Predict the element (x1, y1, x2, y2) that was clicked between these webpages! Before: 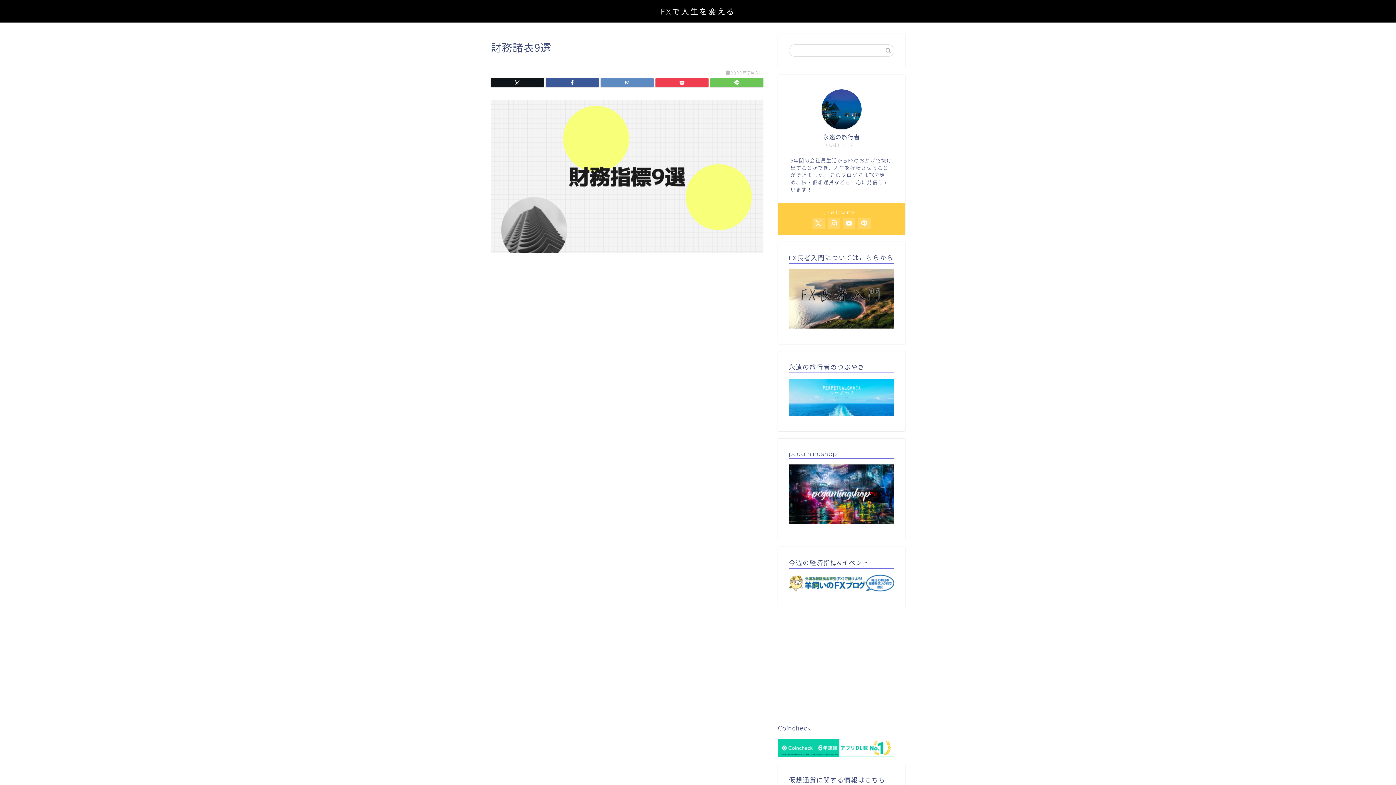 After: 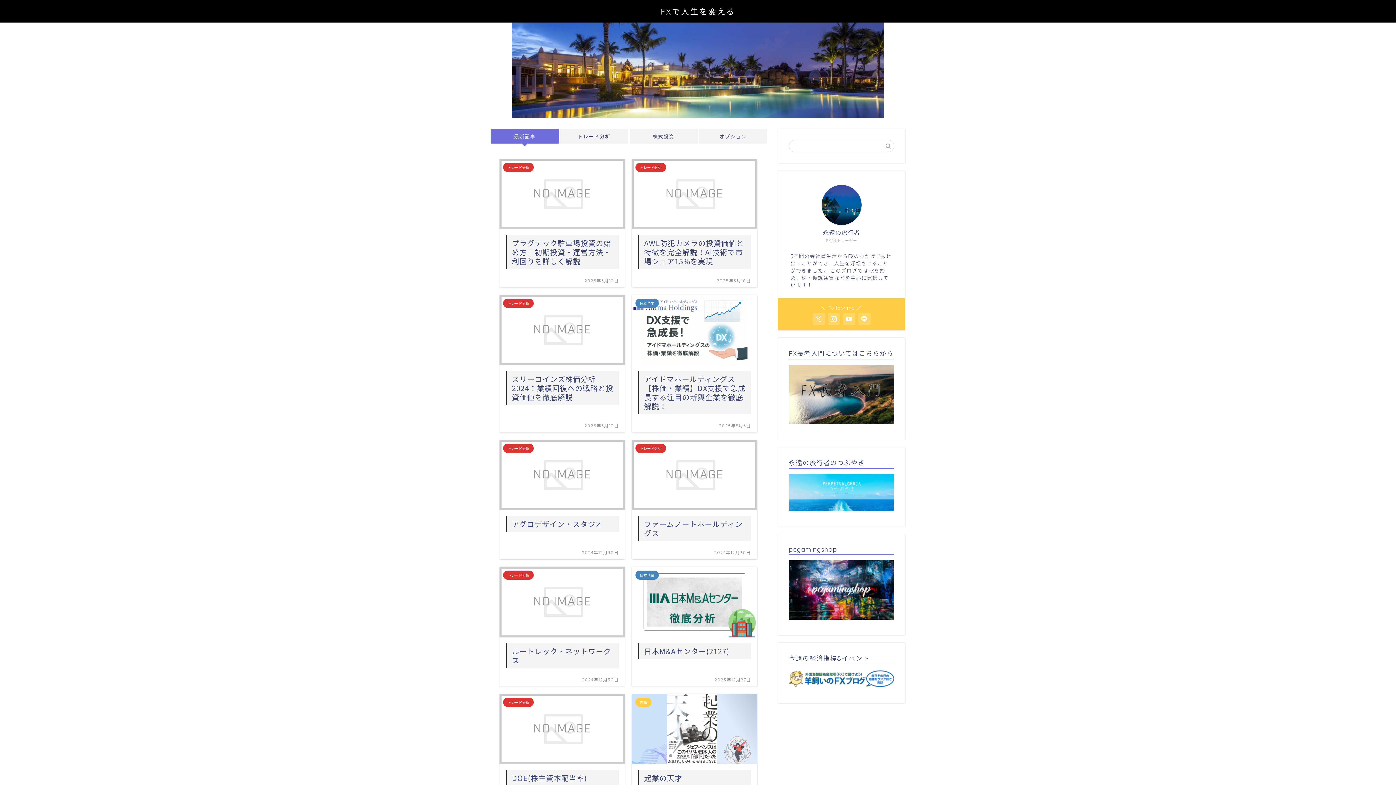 Action: label: FXで人生を変える bbox: (660, 6, 735, 16)